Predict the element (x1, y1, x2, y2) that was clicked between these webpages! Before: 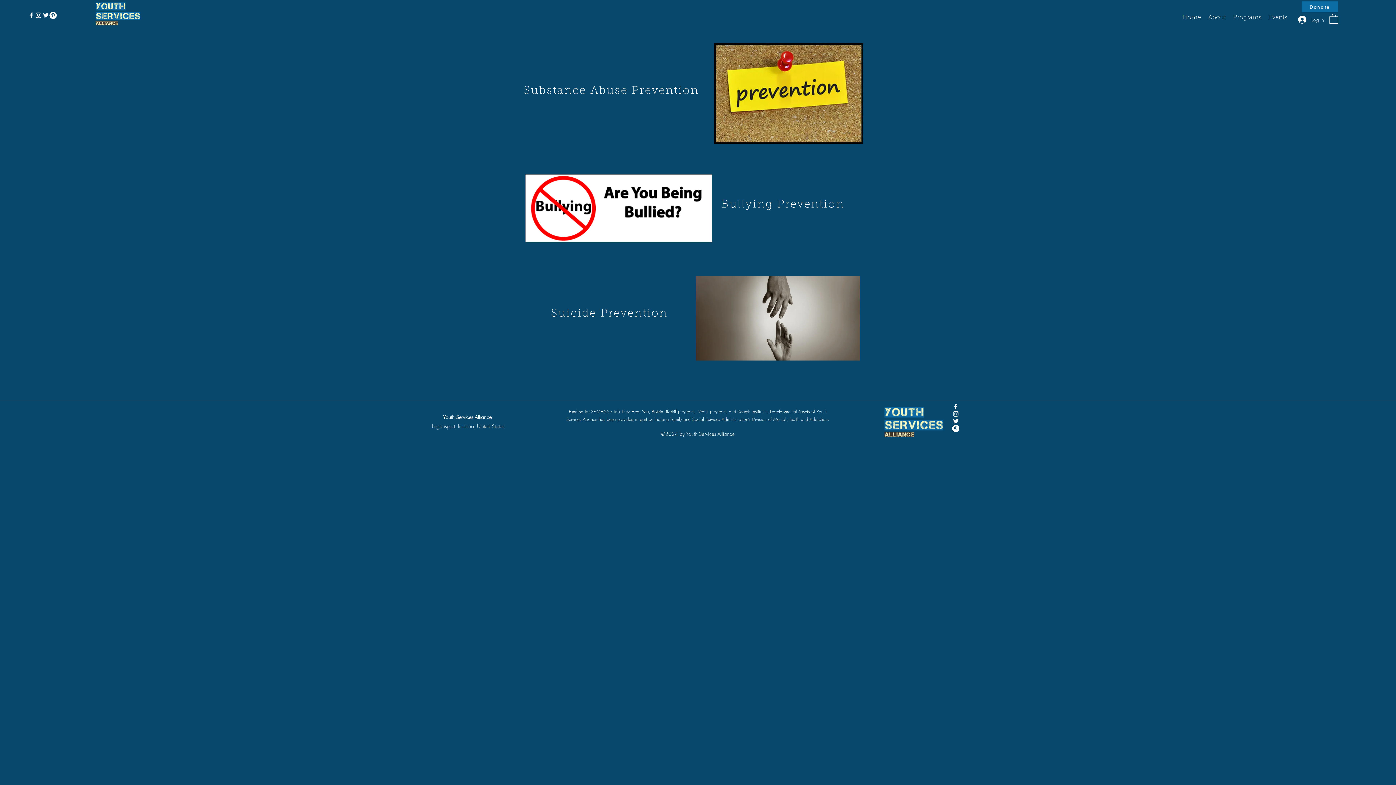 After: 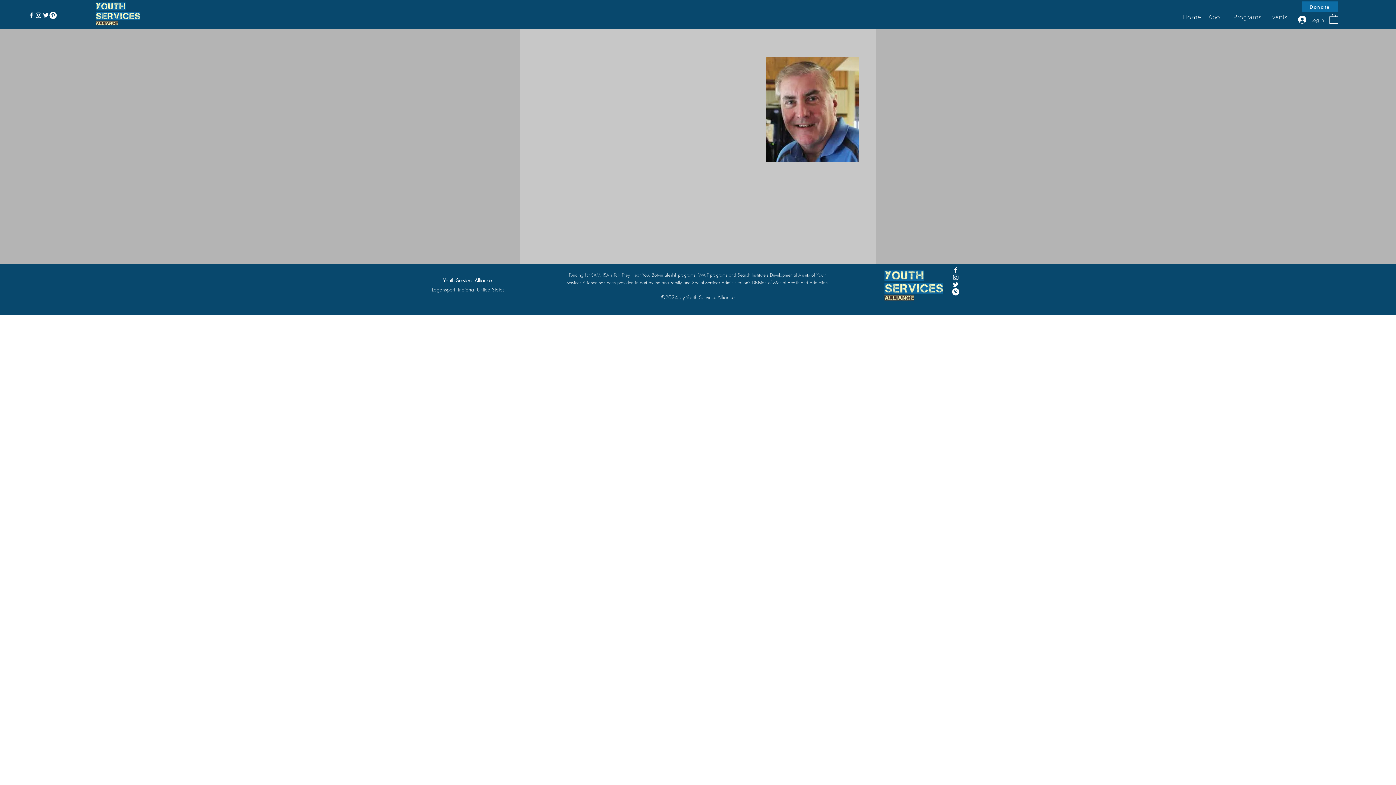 Action: label: About bbox: (1204, 12, 1229, 23)